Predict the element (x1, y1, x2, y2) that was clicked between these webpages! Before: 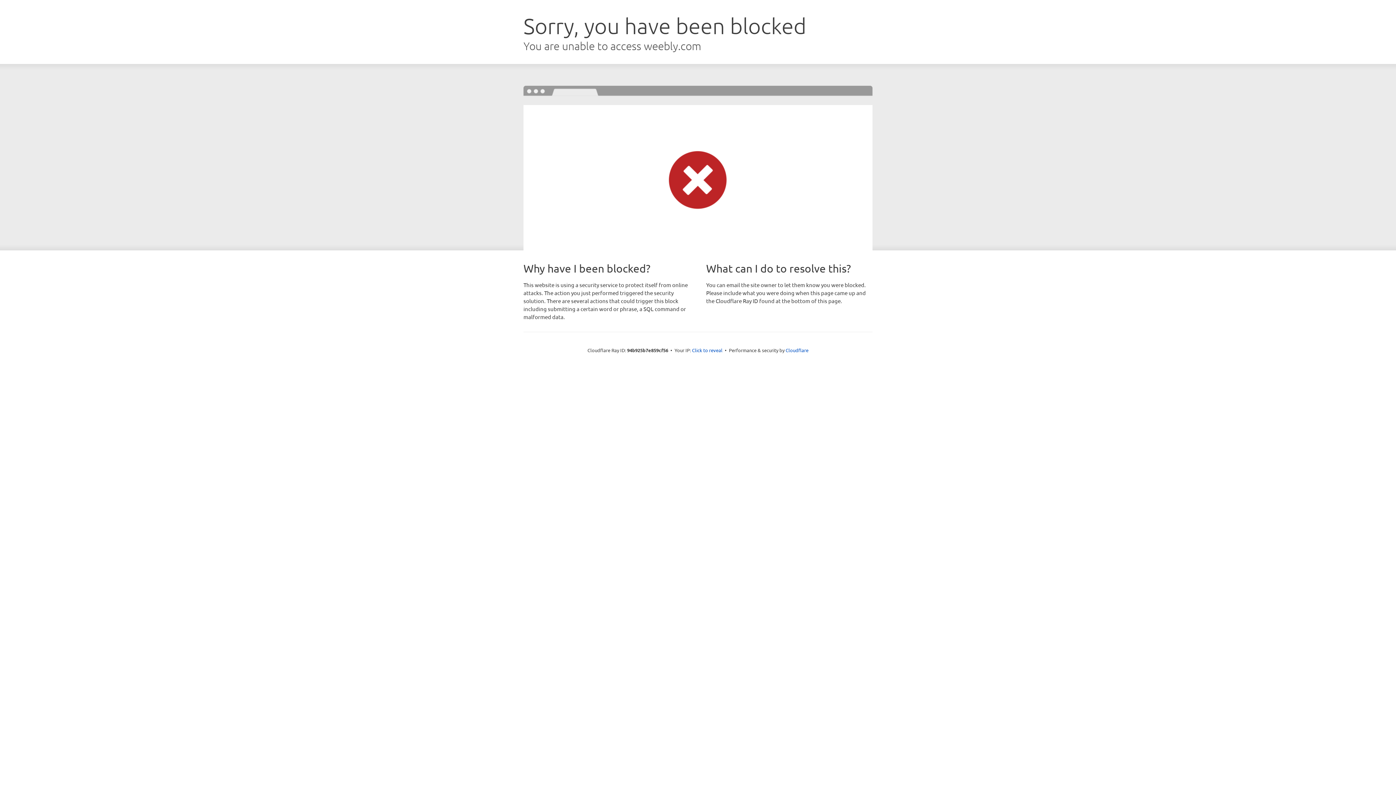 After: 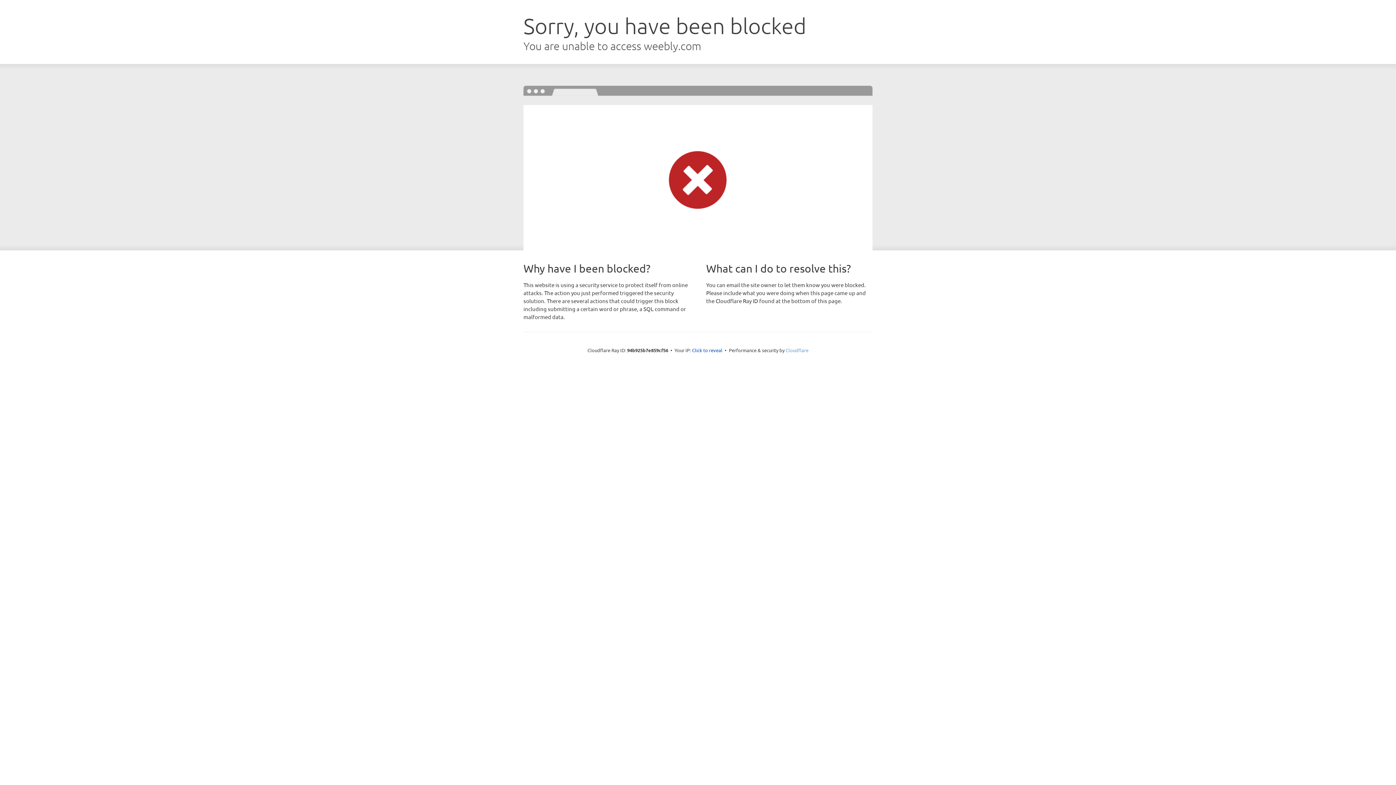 Action: label: Cloudflare bbox: (785, 347, 808, 353)